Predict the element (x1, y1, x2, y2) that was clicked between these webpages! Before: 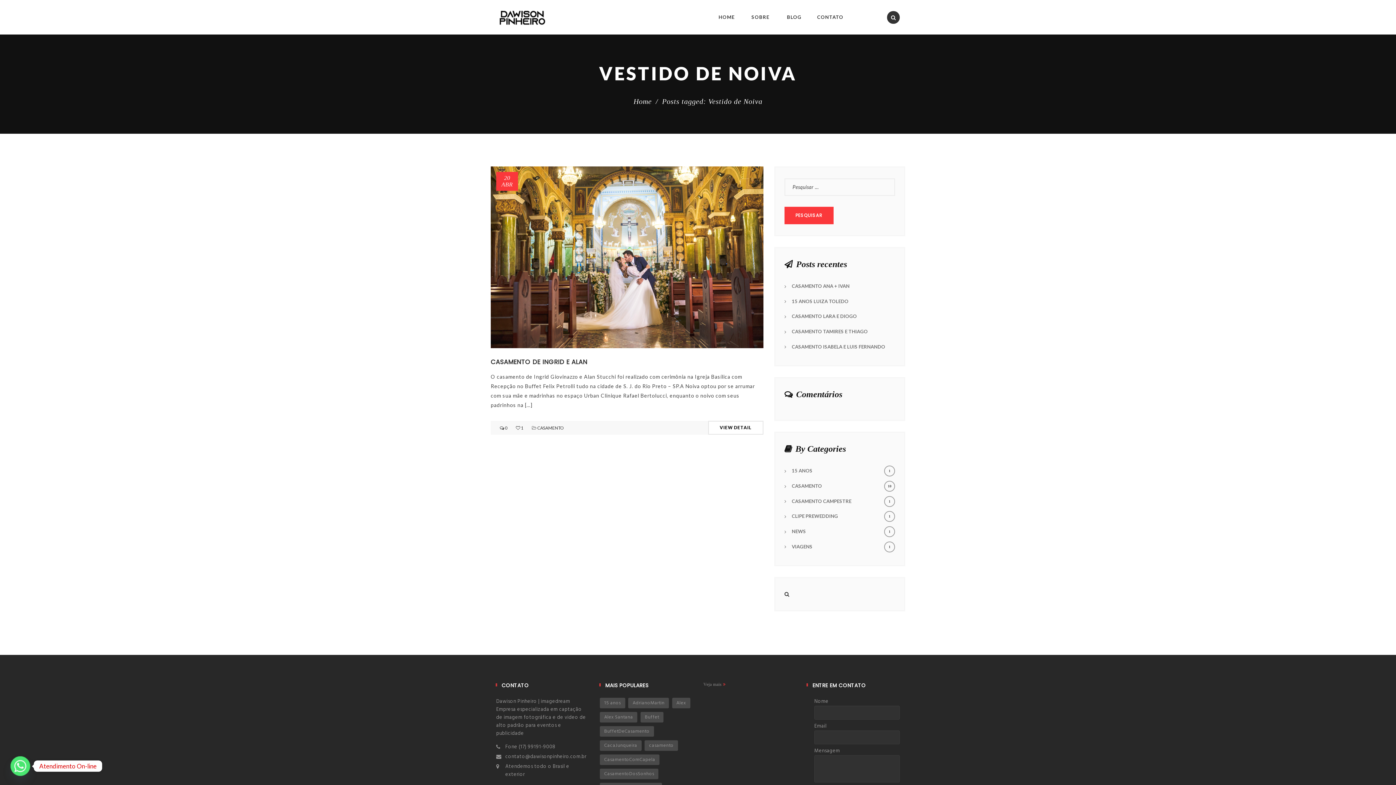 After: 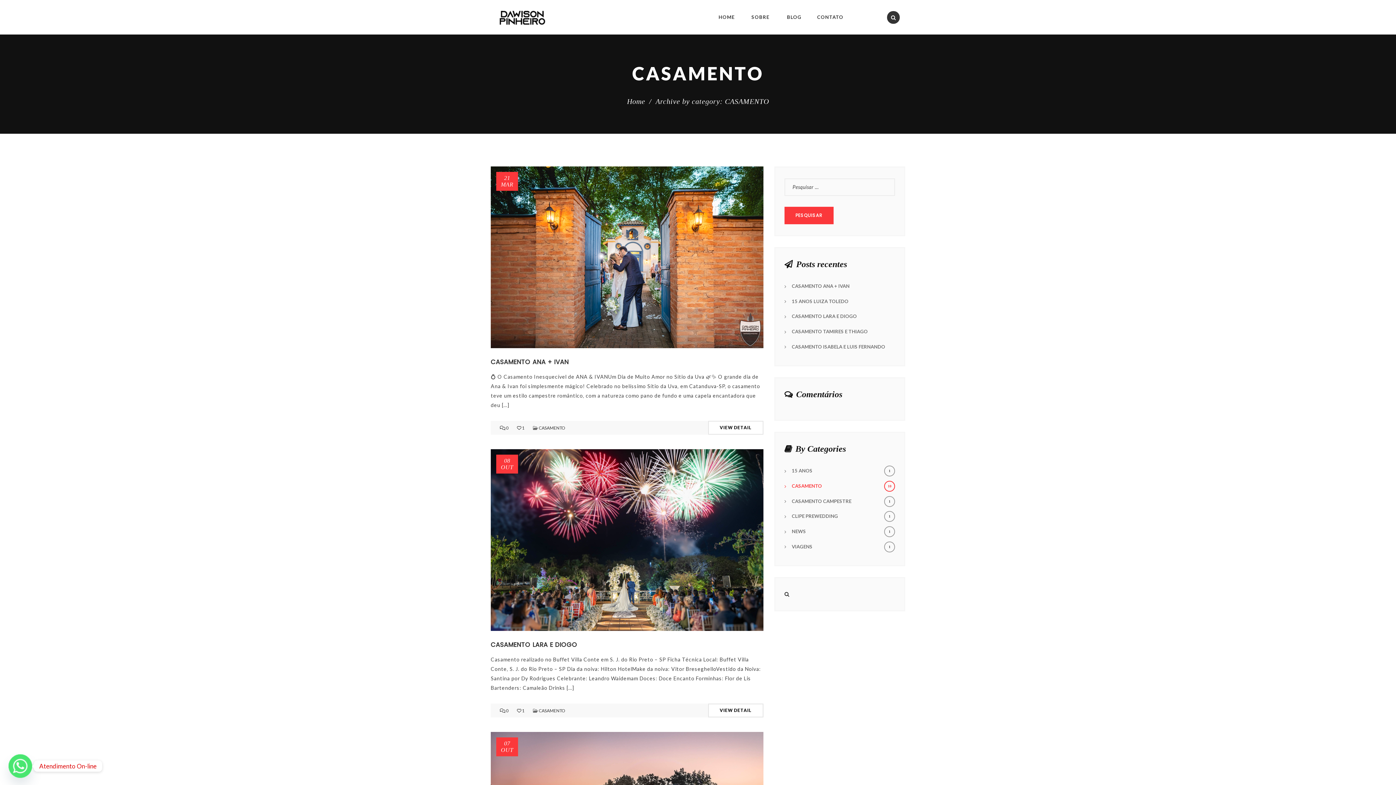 Action: label: CASAMENTO bbox: (537, 425, 564, 431)